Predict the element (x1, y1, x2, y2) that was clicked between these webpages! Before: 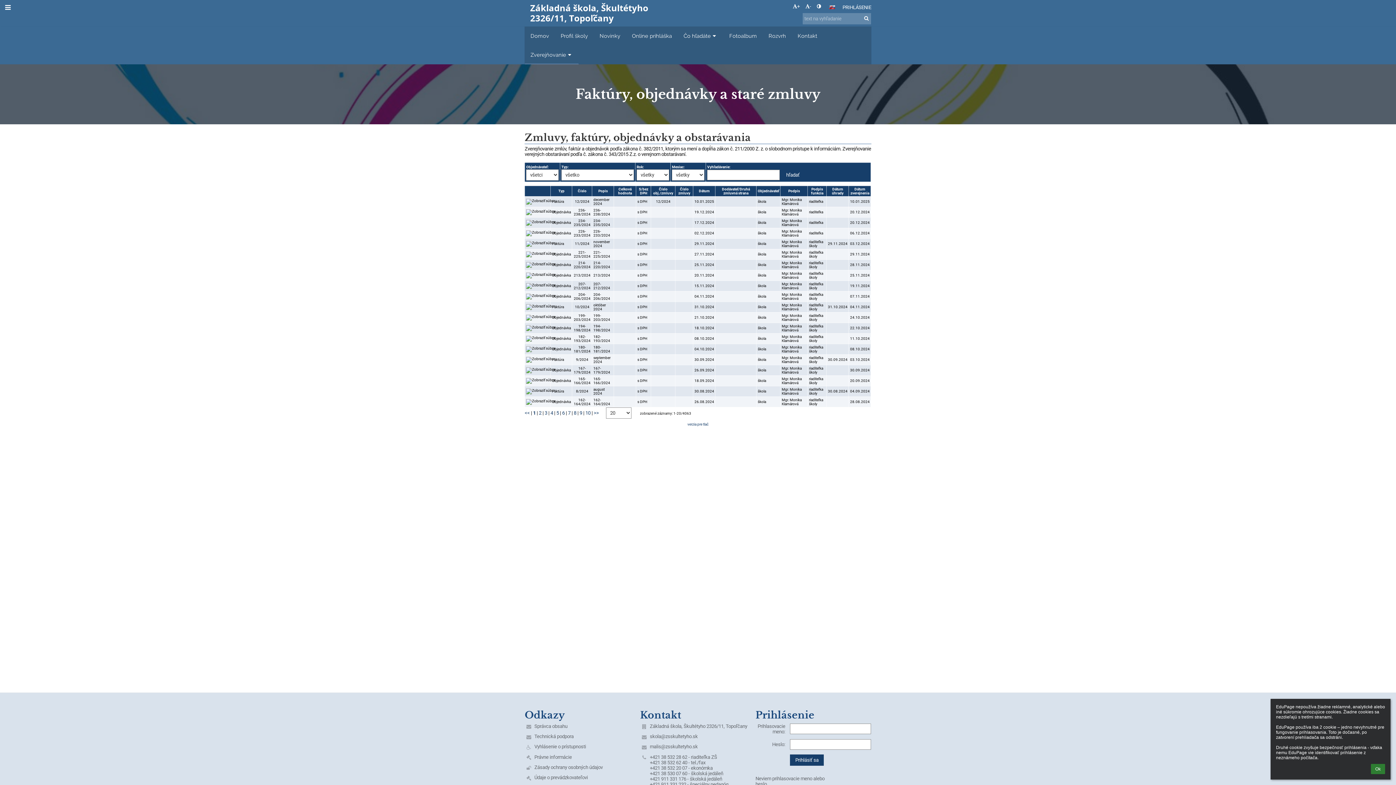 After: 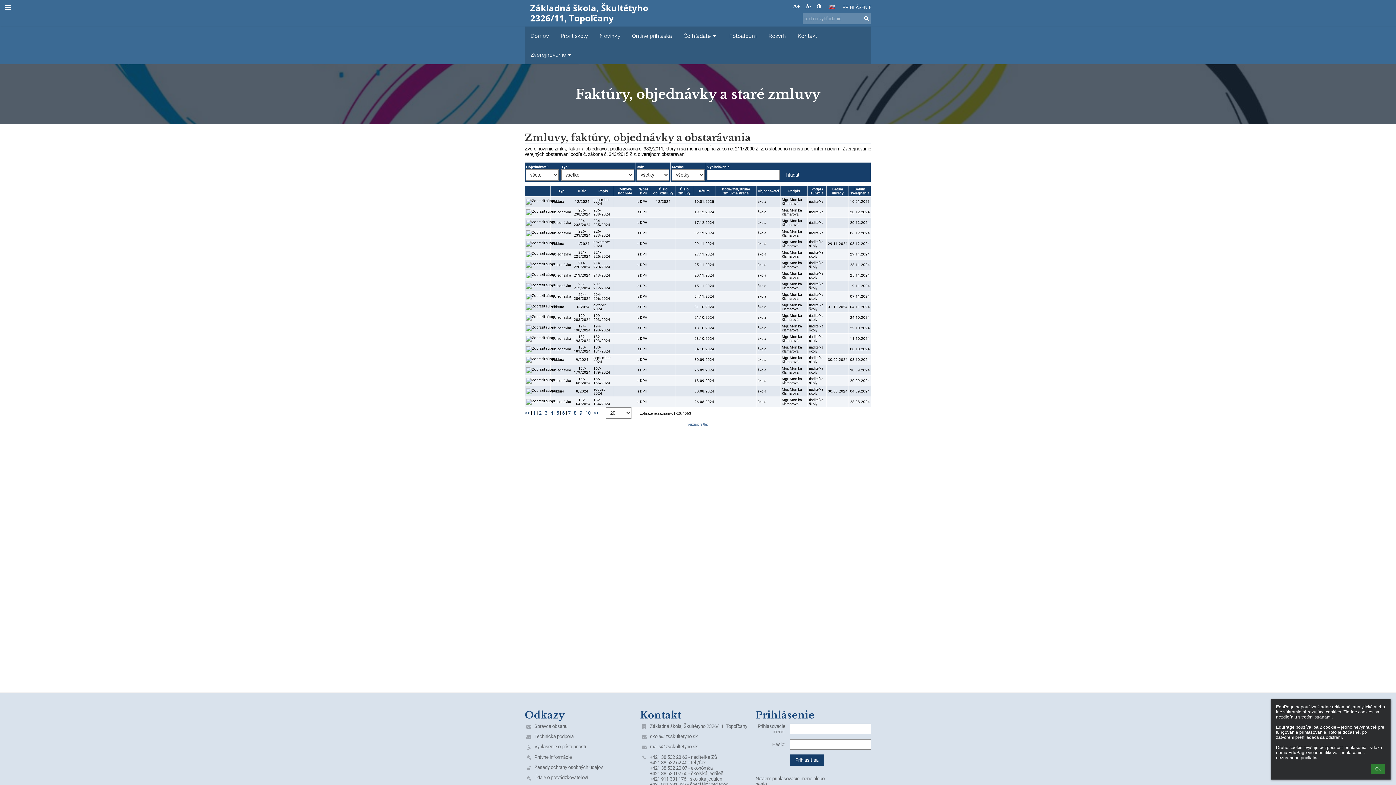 Action: bbox: (687, 422, 708, 426) label: verzia pre tlač